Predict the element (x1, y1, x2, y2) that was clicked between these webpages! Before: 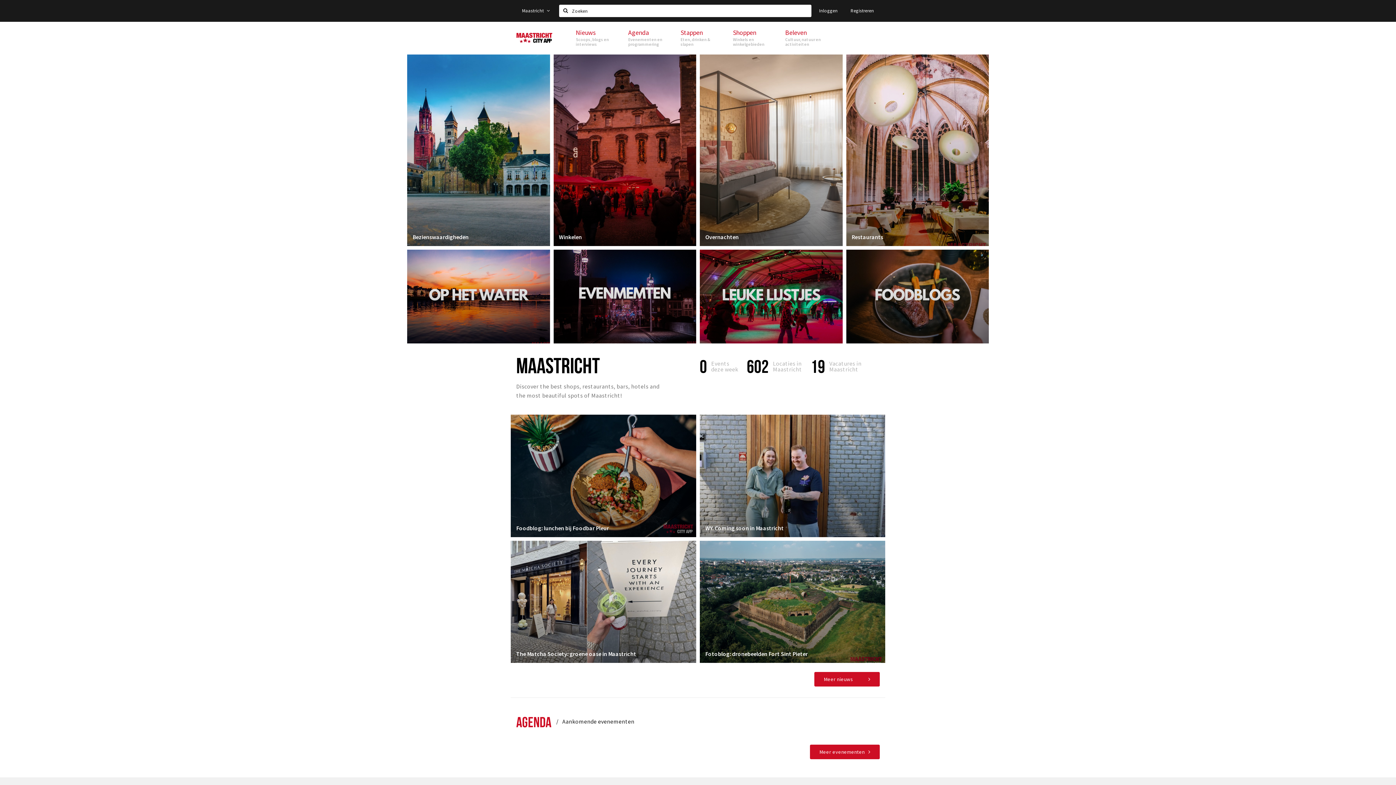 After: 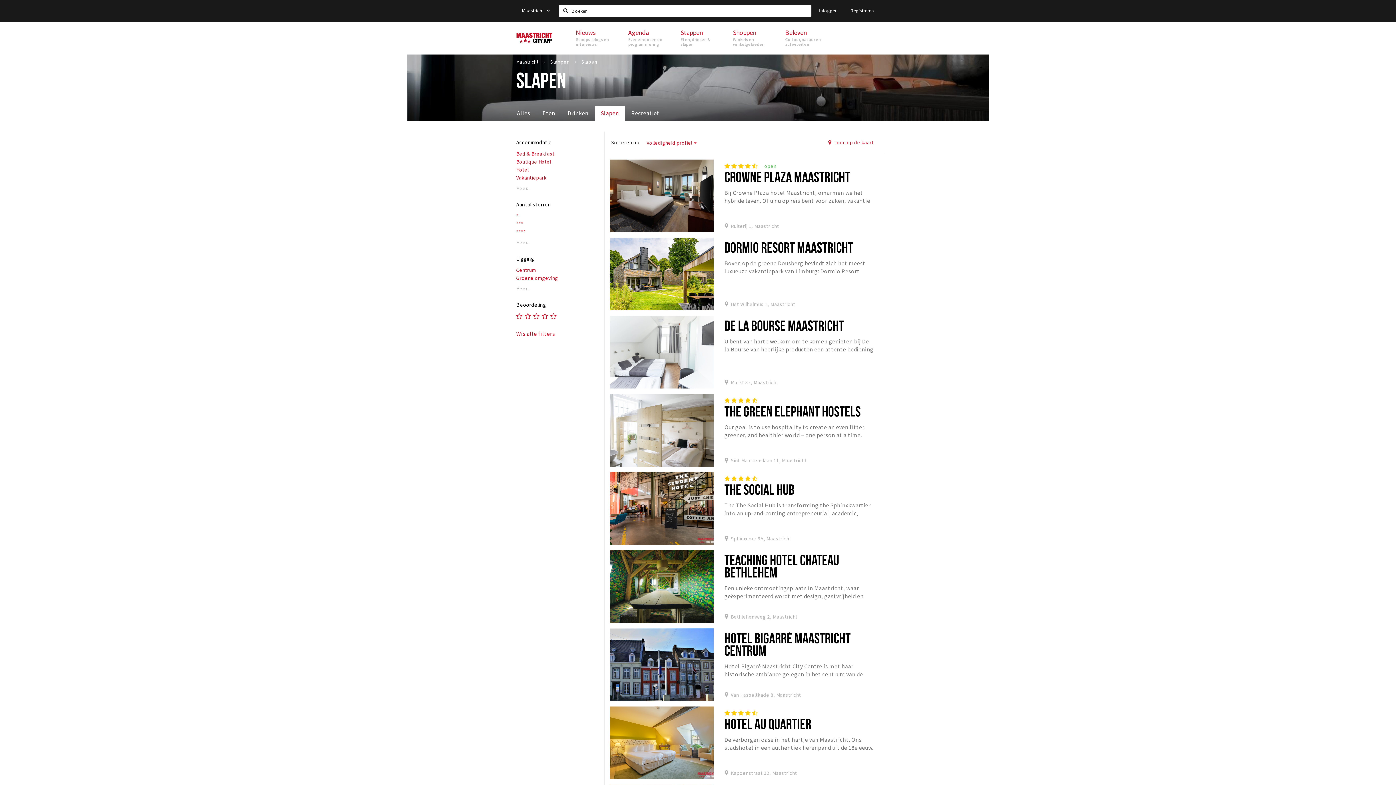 Action: bbox: (700, 54, 842, 246)